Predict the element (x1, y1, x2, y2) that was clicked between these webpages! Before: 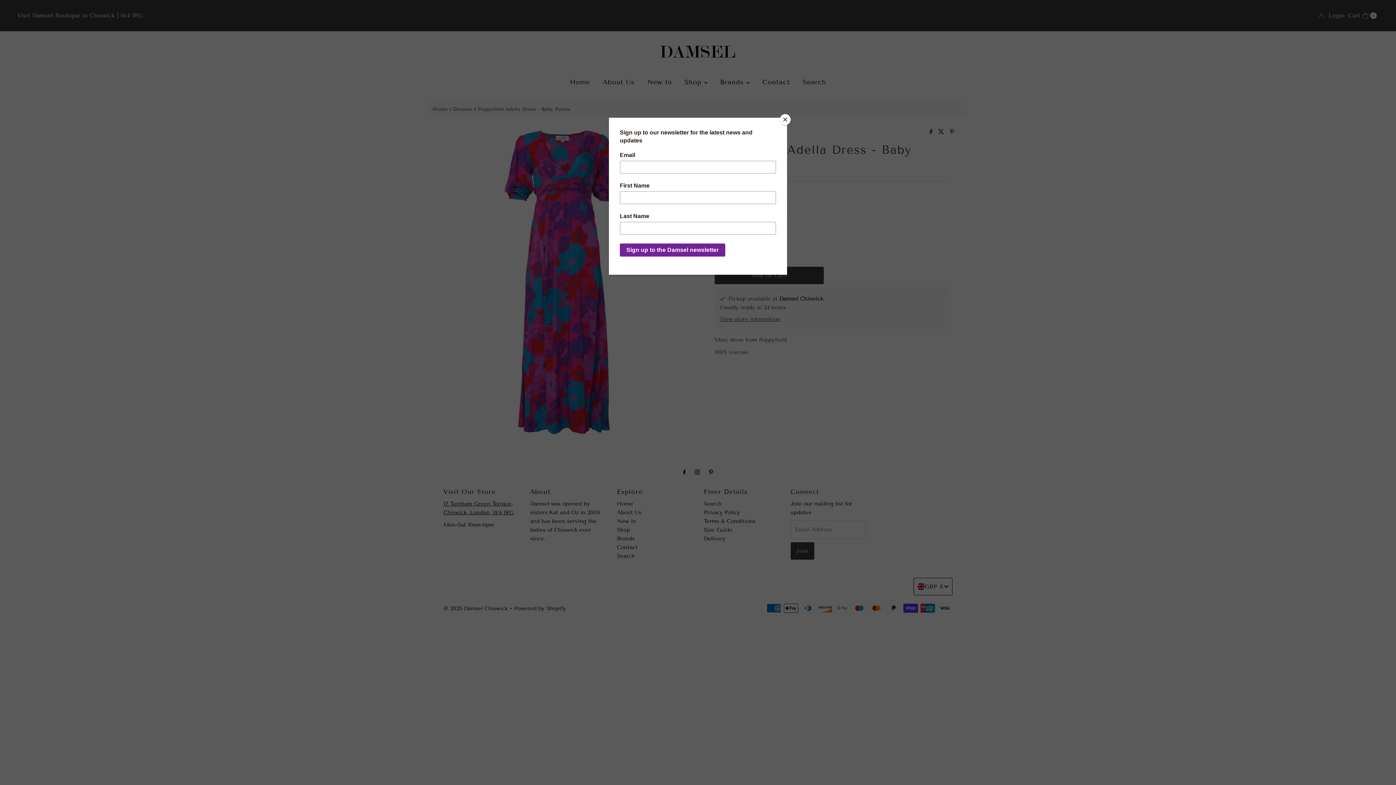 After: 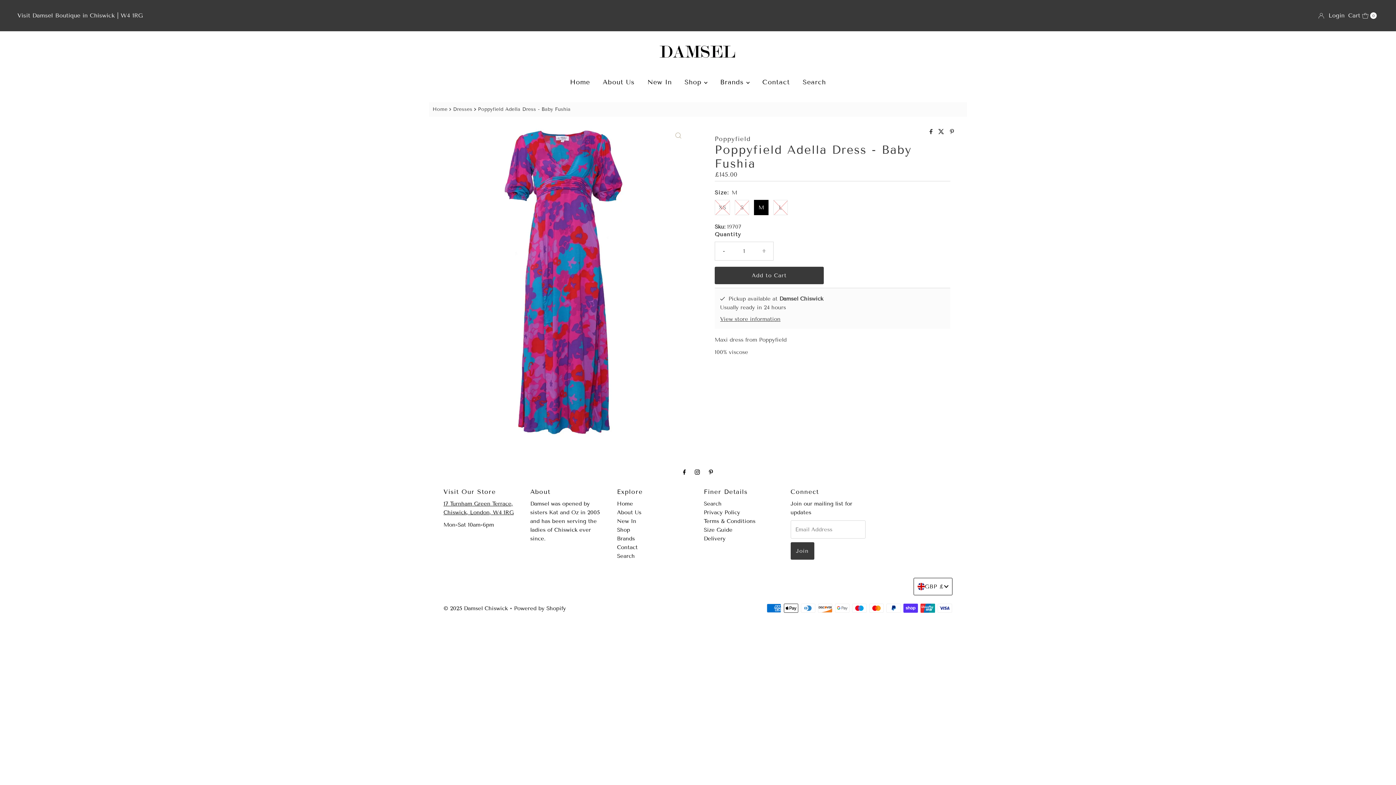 Action: label: Close bbox: (780, 114, 790, 125)